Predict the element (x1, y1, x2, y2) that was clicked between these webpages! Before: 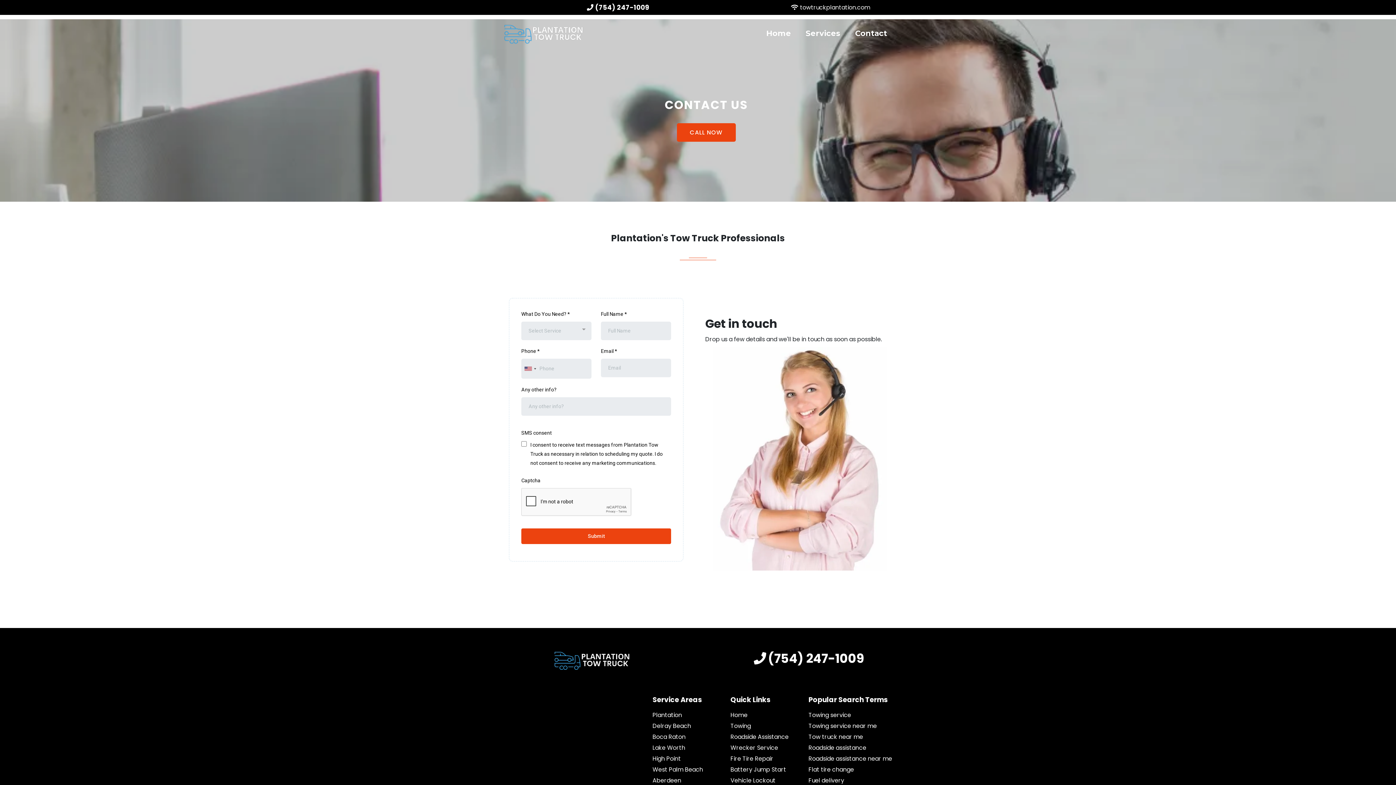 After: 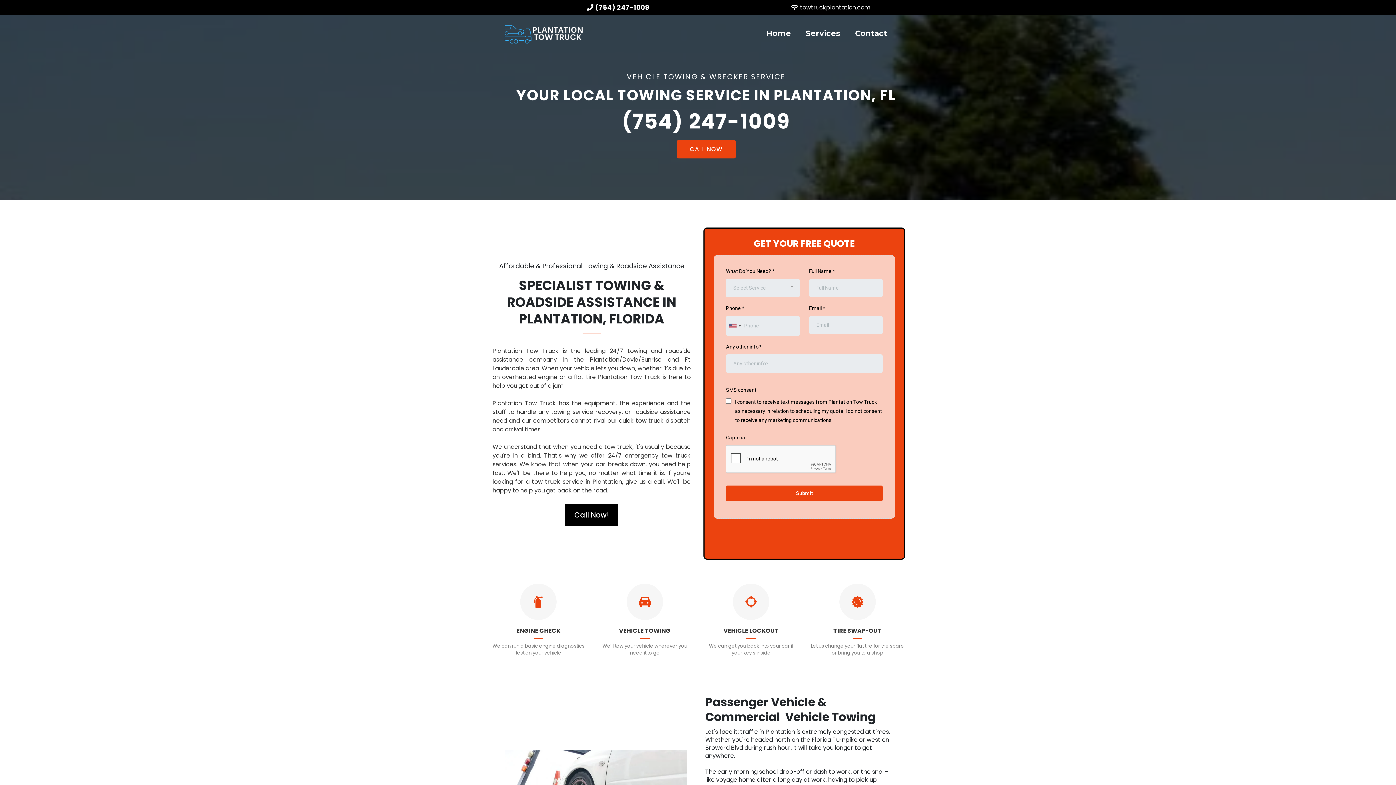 Action: label: Towing service bbox: (808, 711, 851, 719)